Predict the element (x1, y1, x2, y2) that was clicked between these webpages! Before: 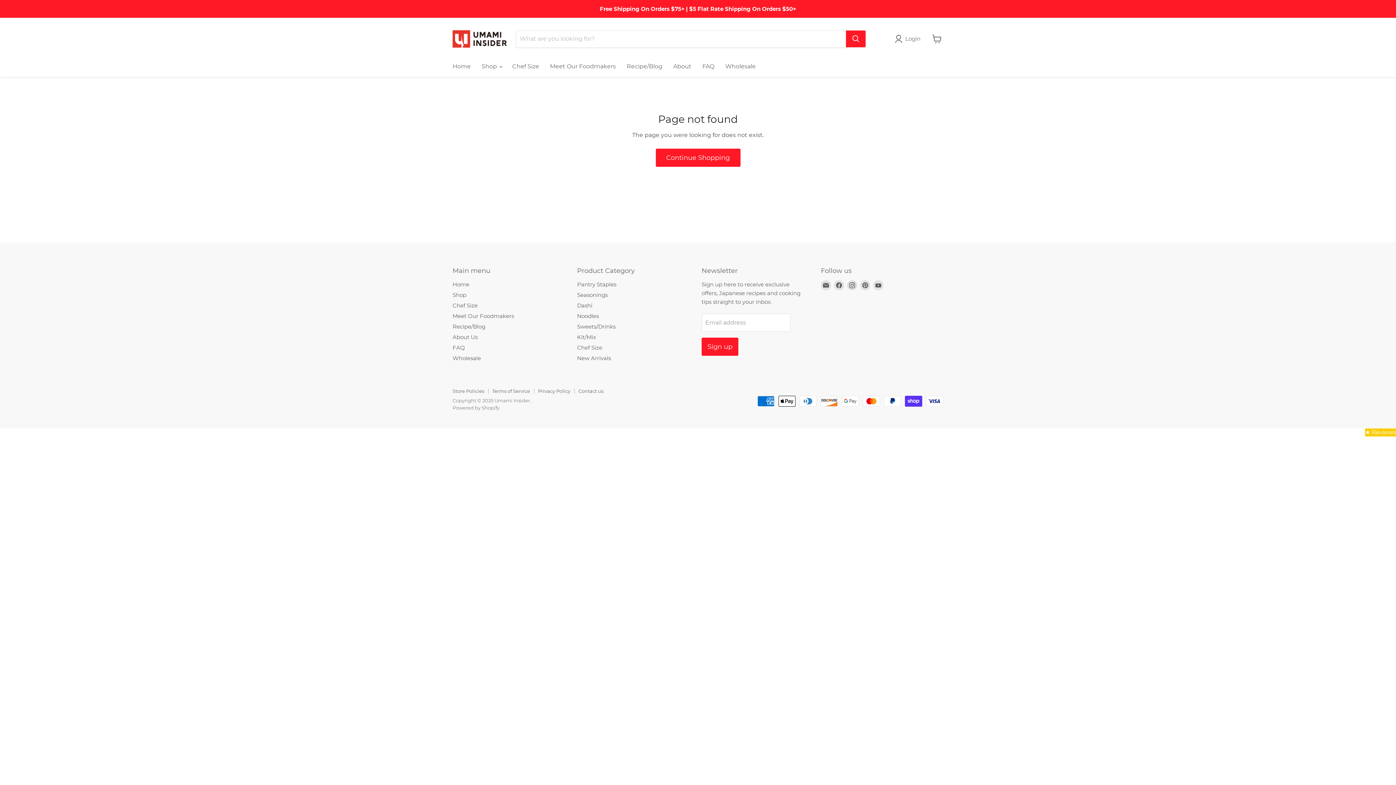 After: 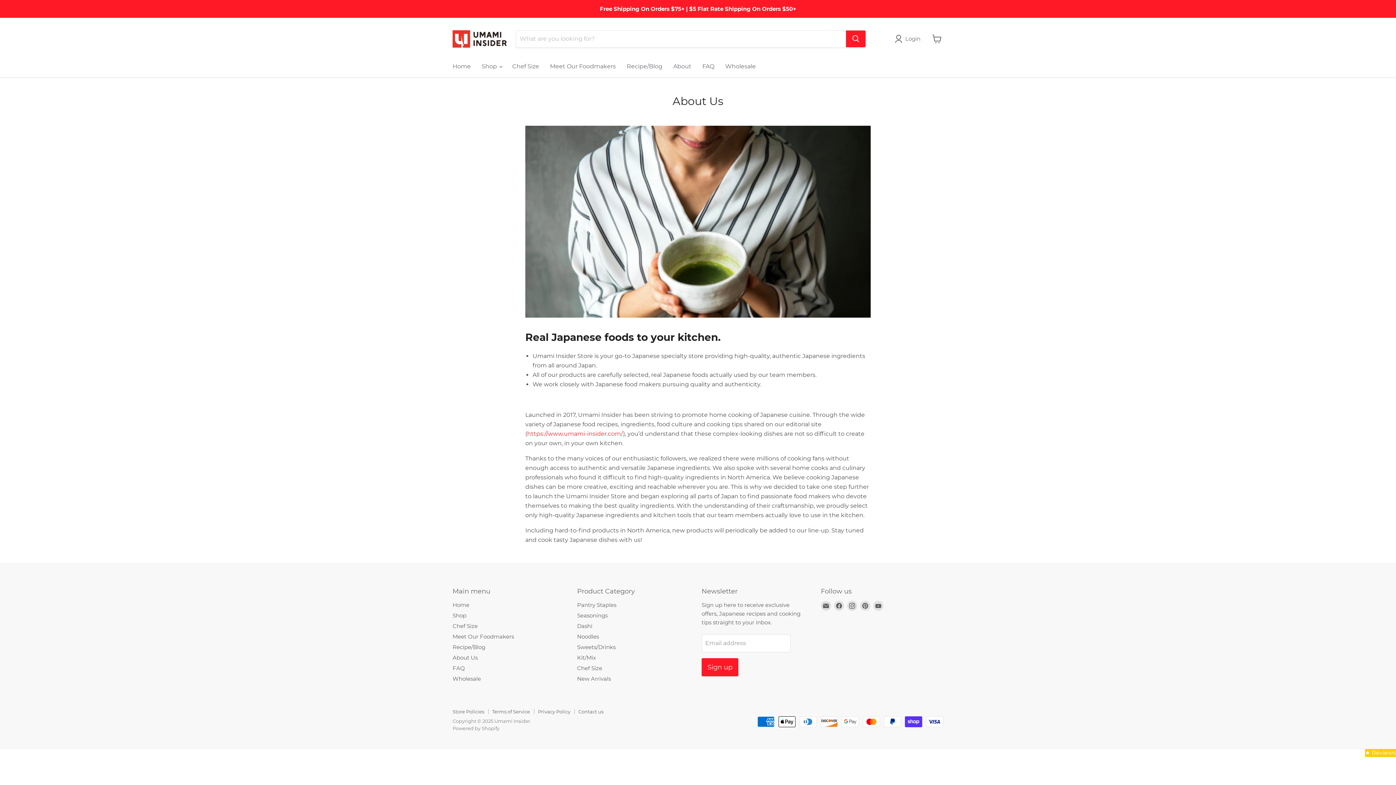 Action: bbox: (452, 333, 477, 340) label: About Us